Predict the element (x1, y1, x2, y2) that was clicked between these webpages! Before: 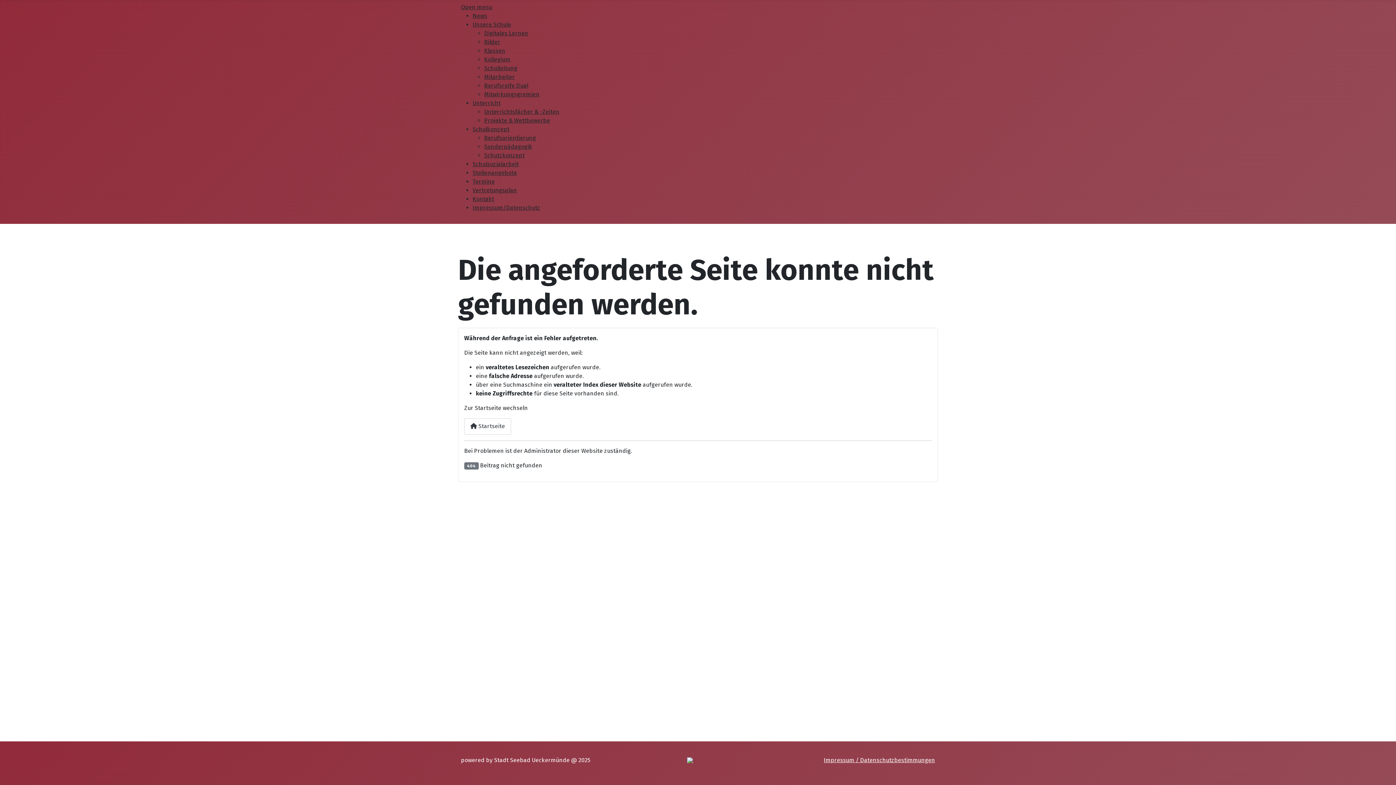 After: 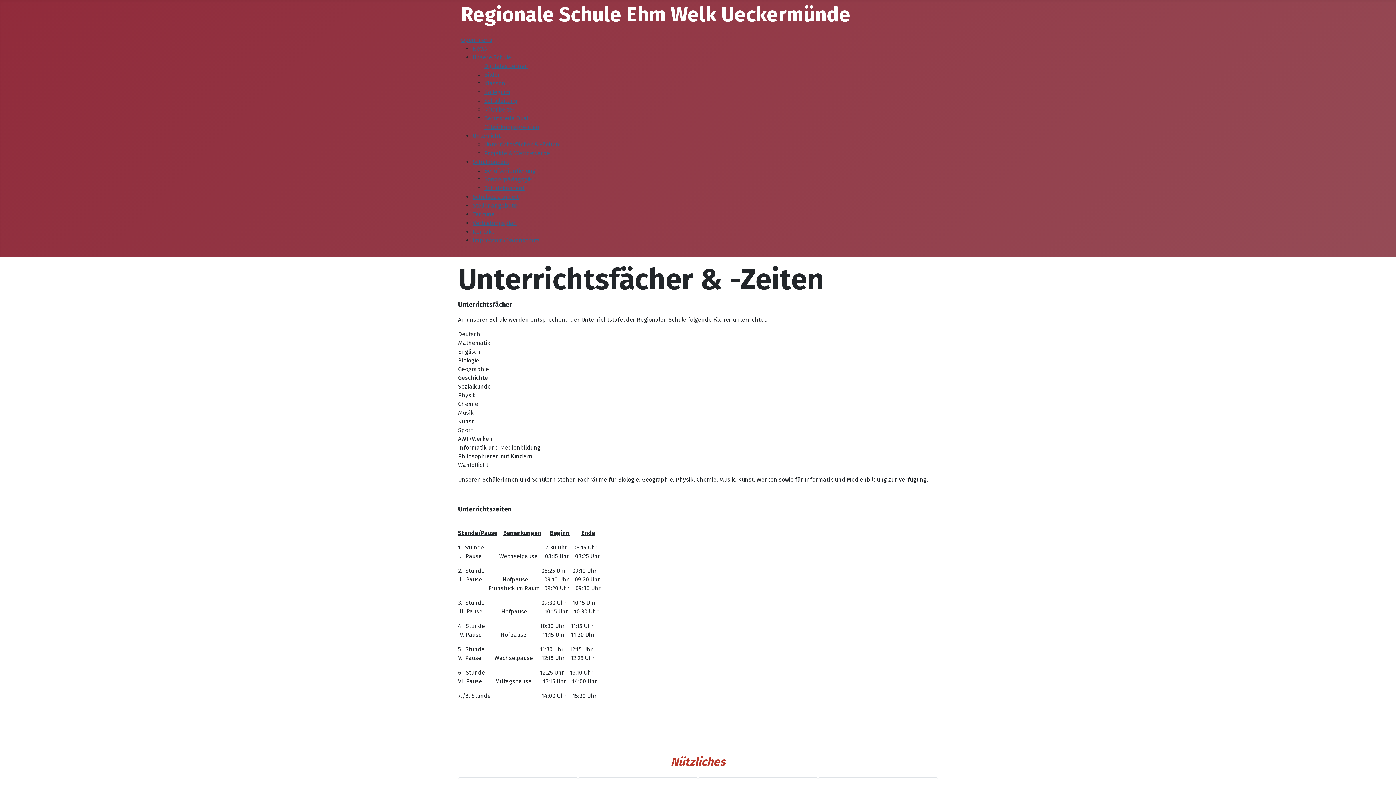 Action: bbox: (484, 108, 559, 115) label: Unterrichtsfächer & -Zeiten